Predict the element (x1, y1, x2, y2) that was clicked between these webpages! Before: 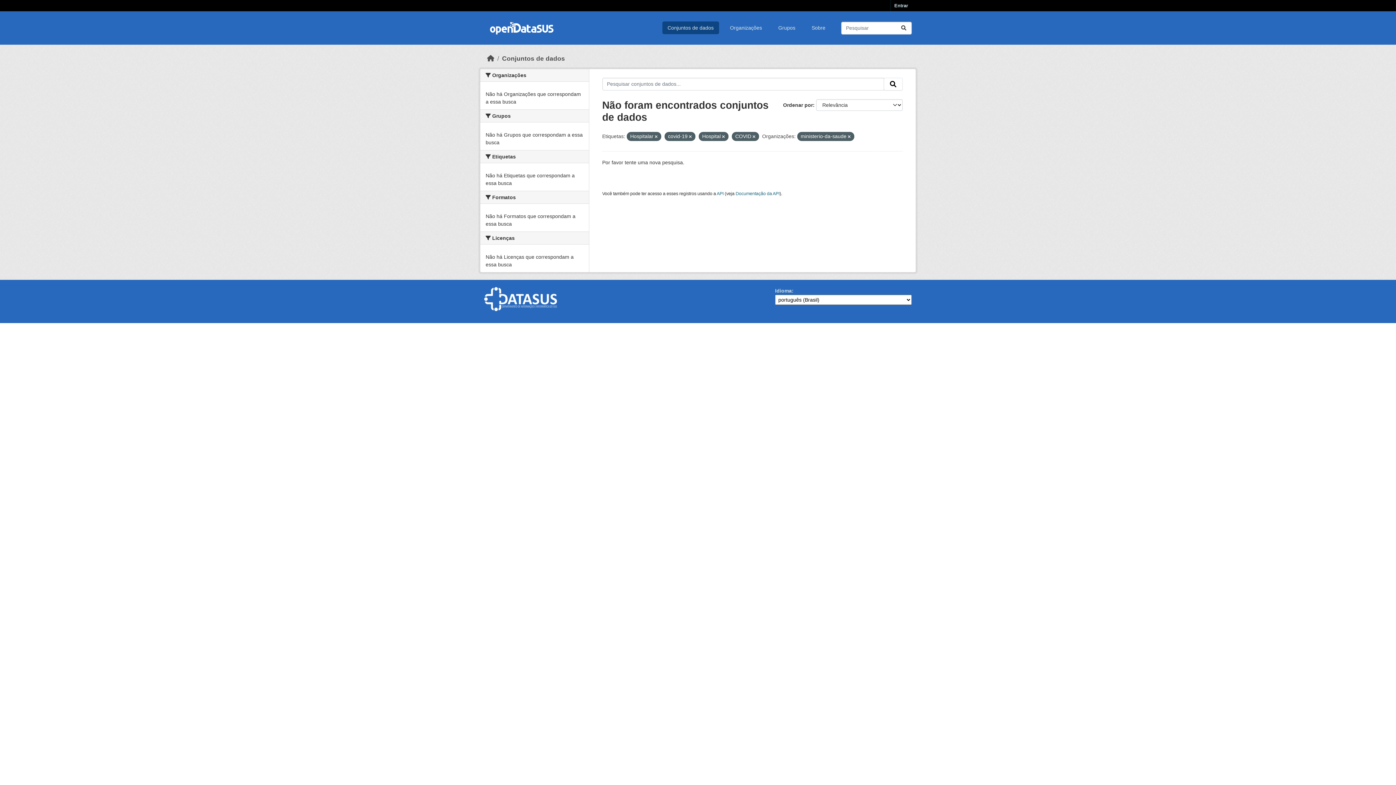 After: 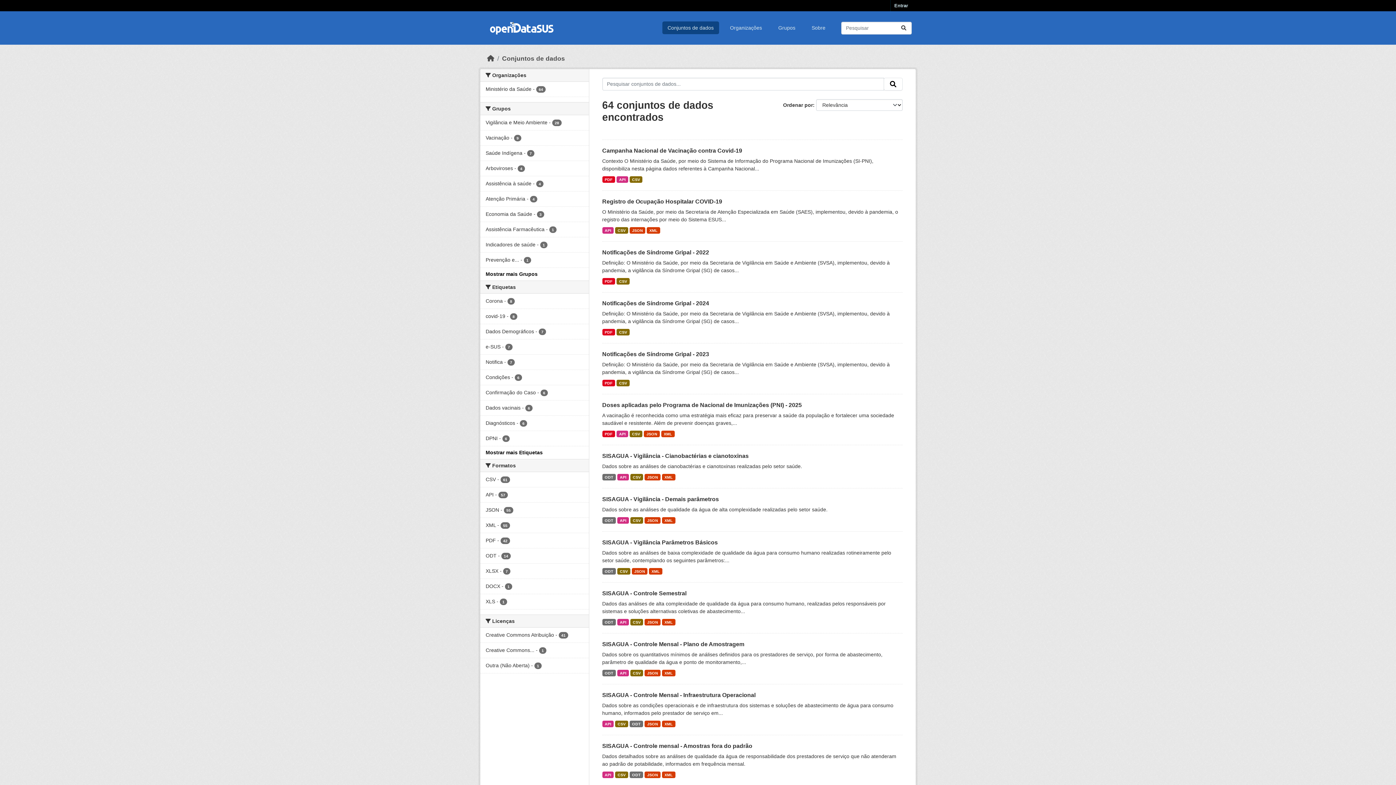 Action: label: Conjuntos de dados bbox: (502, 54, 565, 62)